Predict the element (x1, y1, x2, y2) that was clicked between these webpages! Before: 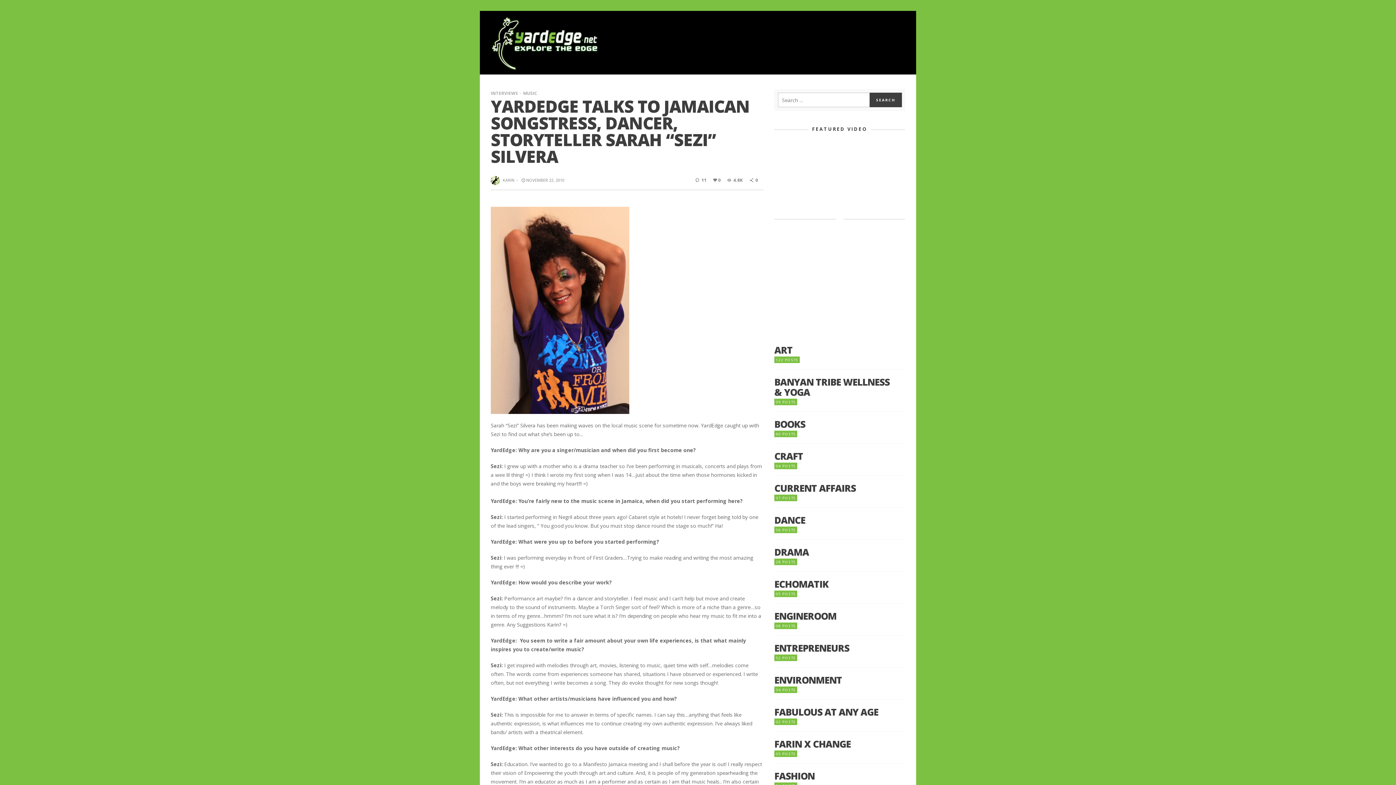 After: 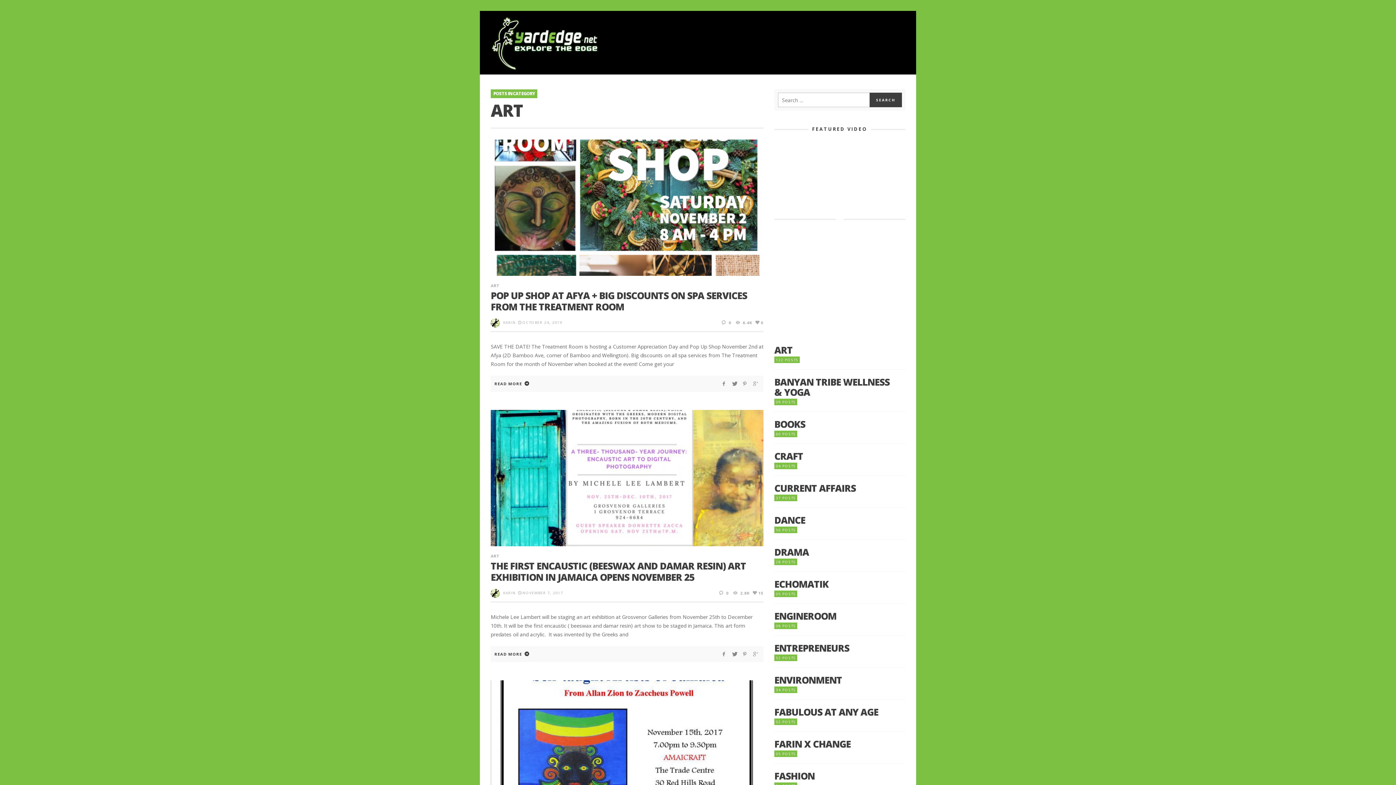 Action: label: ART bbox: (774, 345, 905, 355)